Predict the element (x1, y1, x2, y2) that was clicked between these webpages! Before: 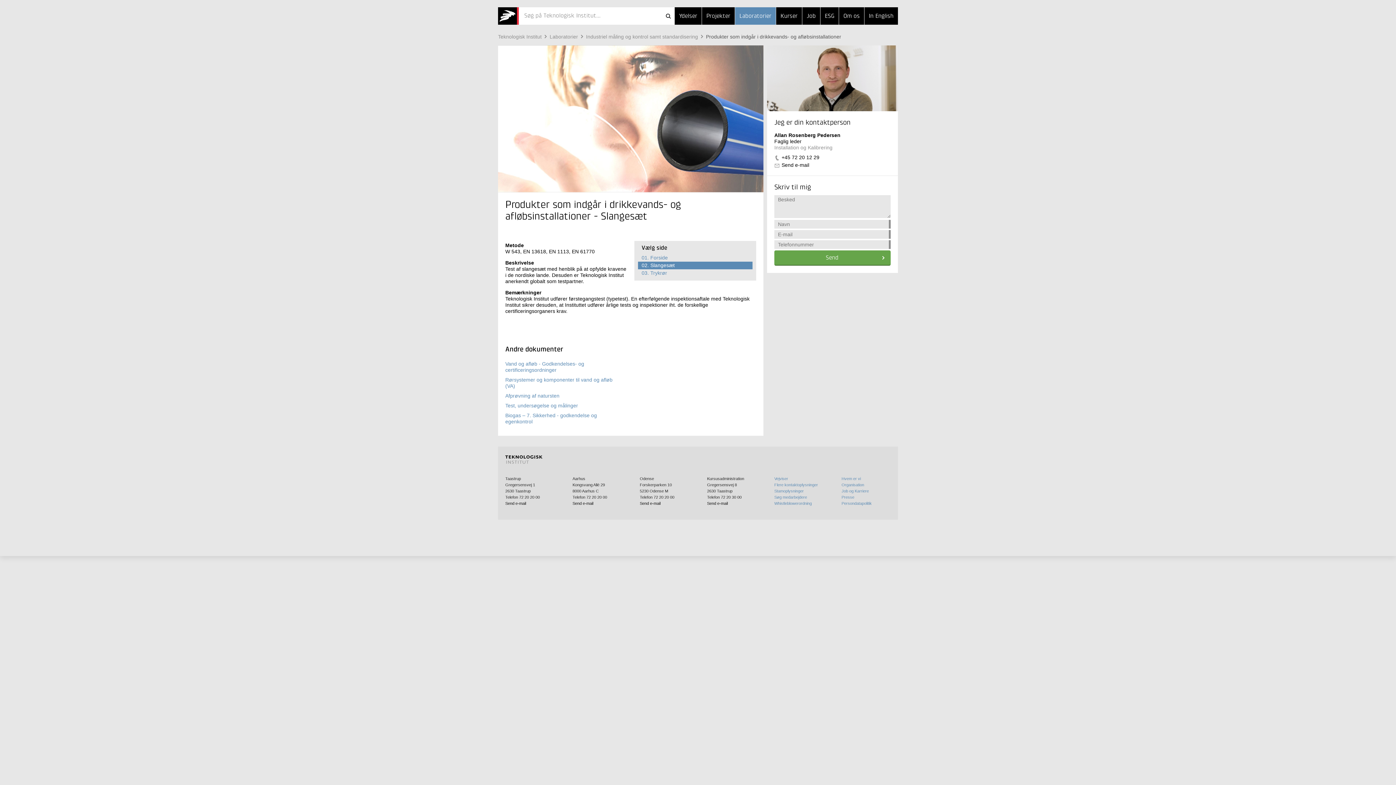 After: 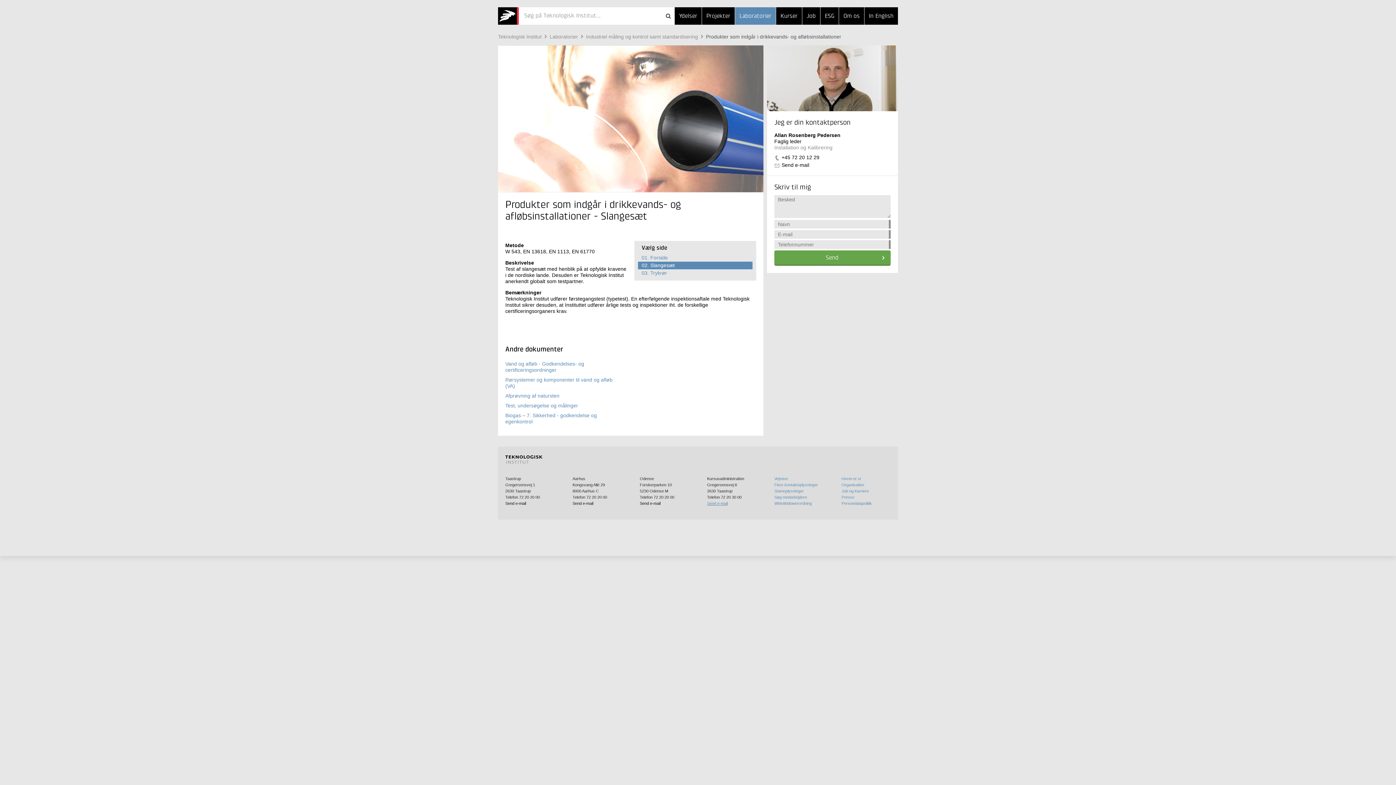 Action: bbox: (707, 501, 728, 505) label: Send e-mail